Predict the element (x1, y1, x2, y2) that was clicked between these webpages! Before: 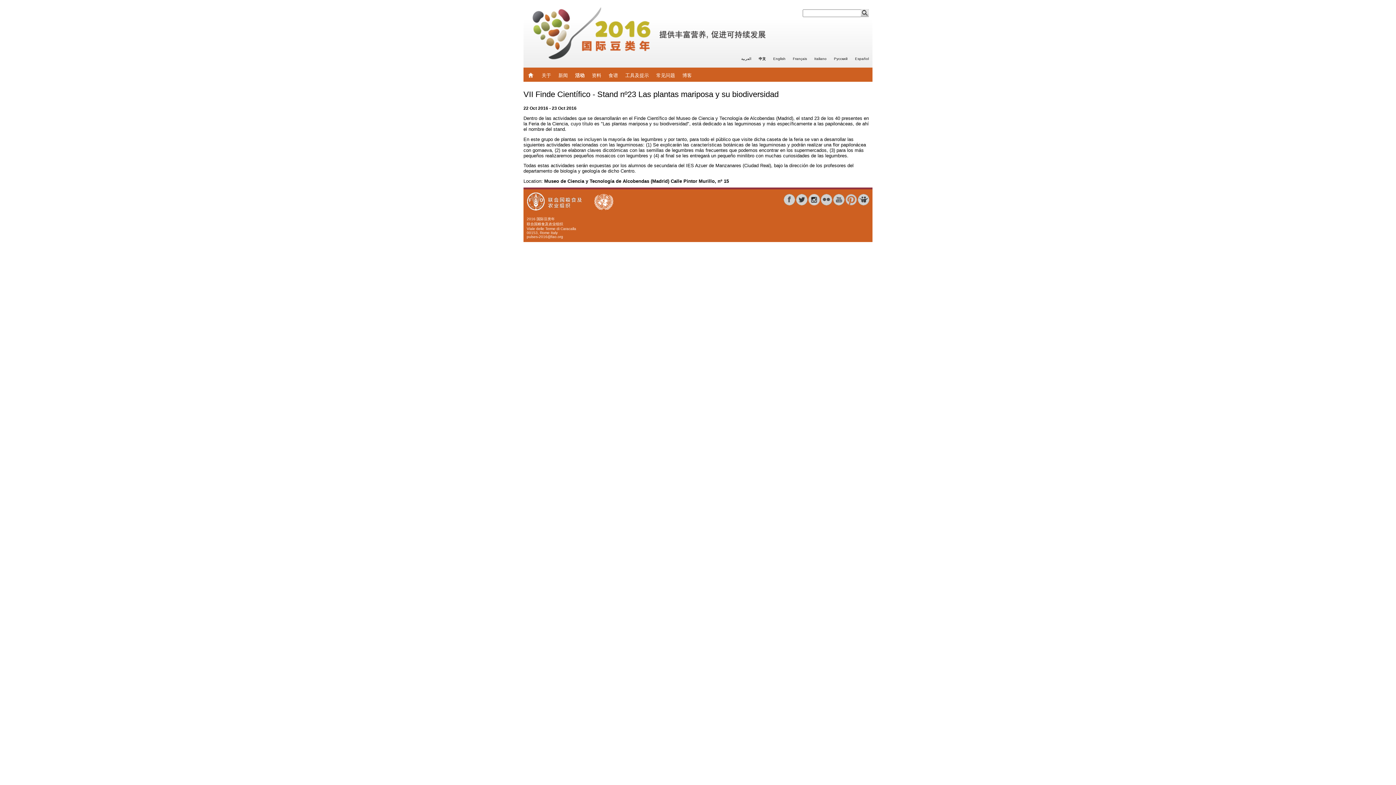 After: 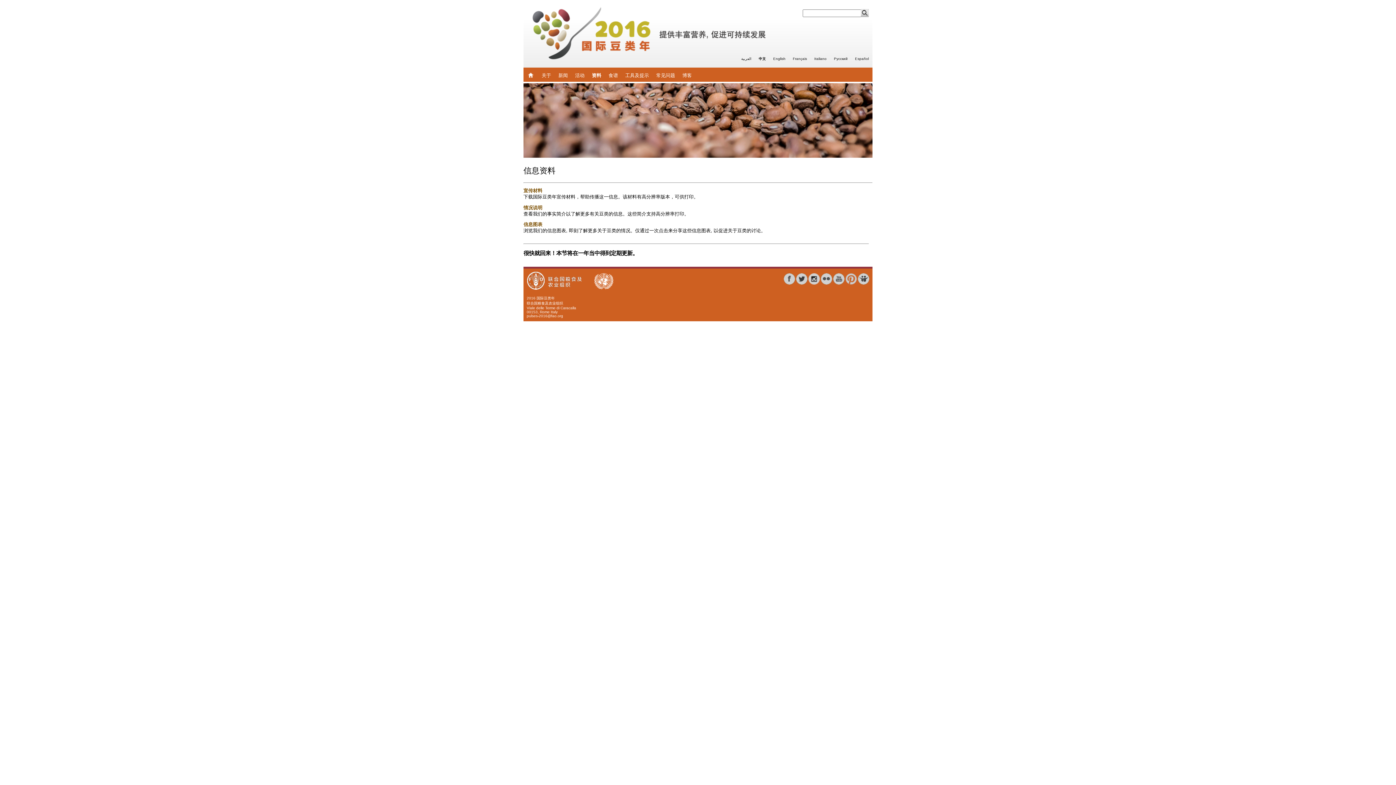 Action: label: 资料 bbox: (592, 72, 601, 78)